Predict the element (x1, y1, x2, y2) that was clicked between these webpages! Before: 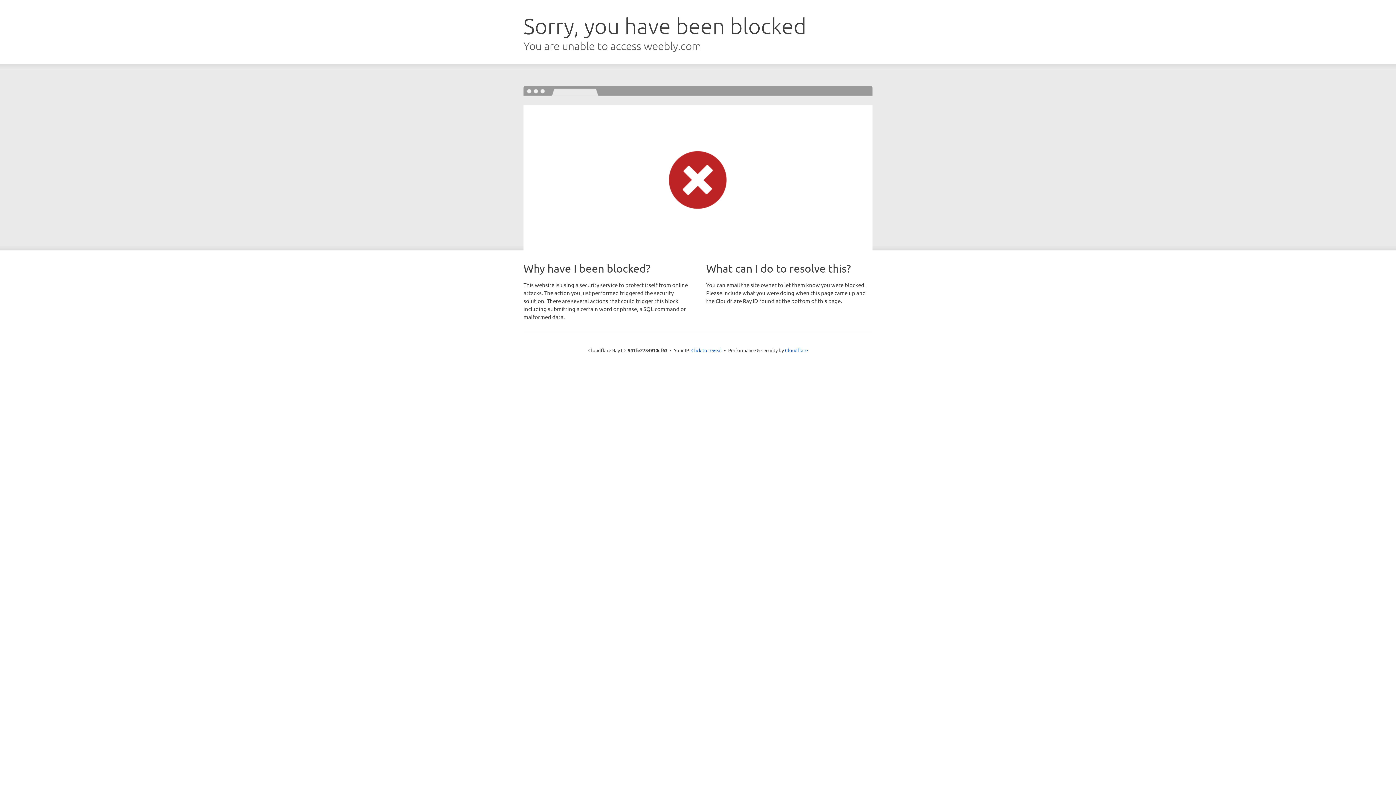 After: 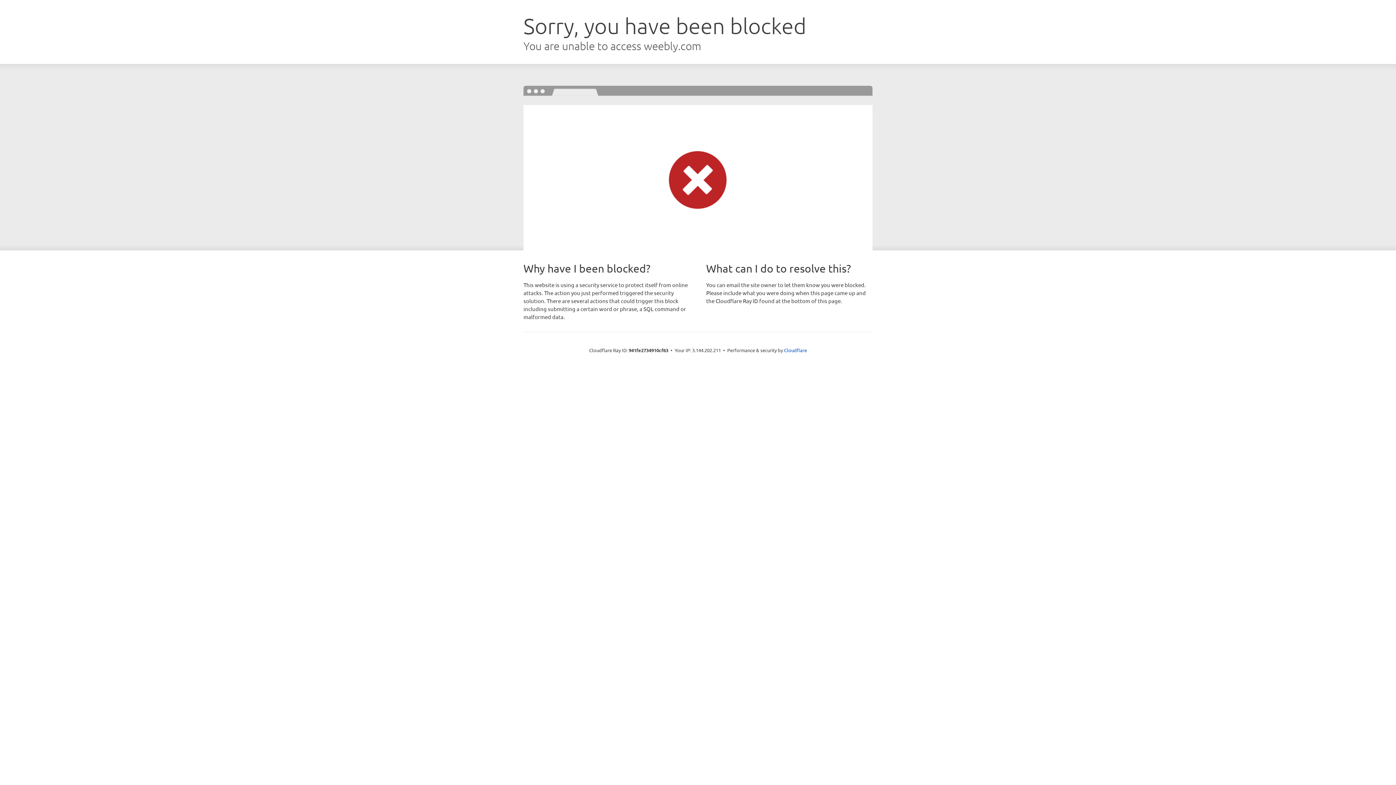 Action: label: Click to reveal bbox: (691, 346, 722, 353)